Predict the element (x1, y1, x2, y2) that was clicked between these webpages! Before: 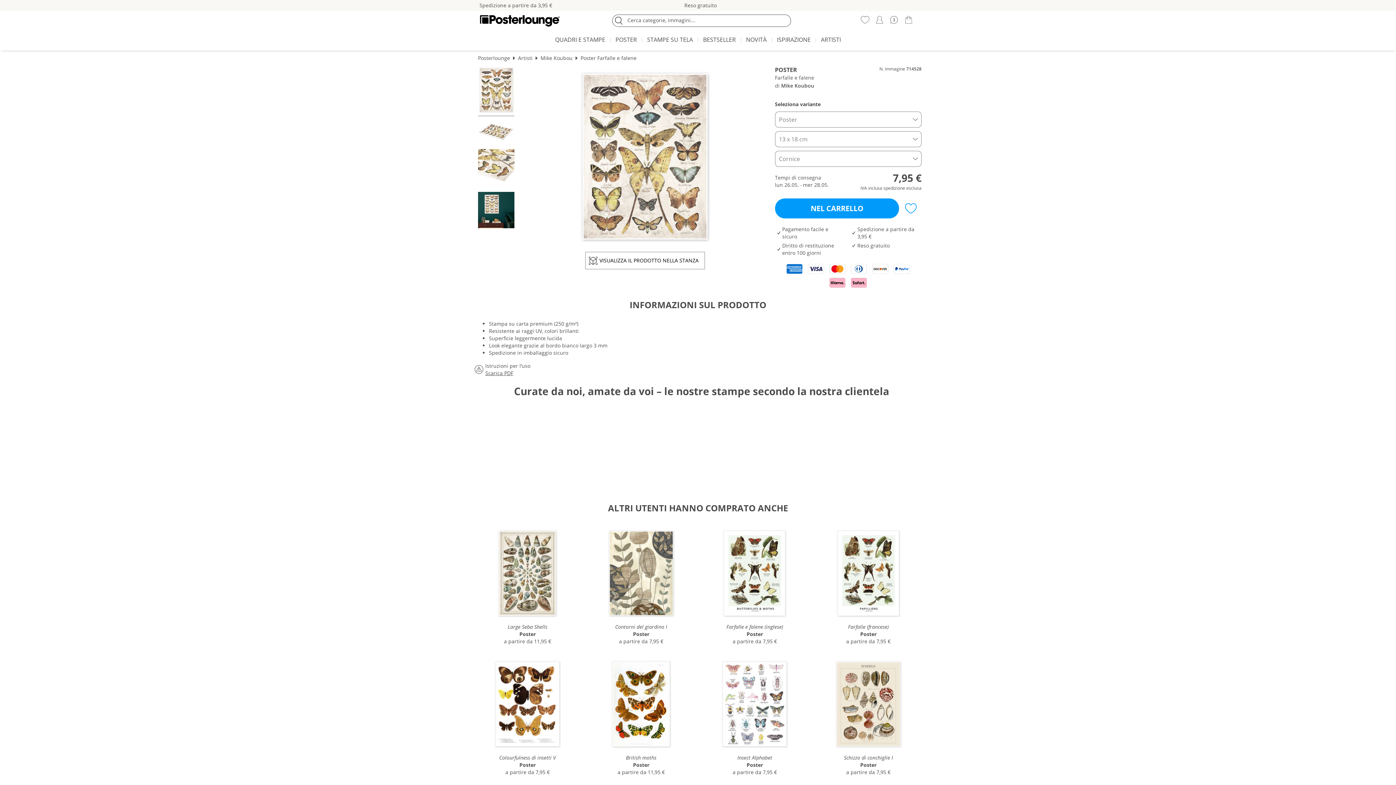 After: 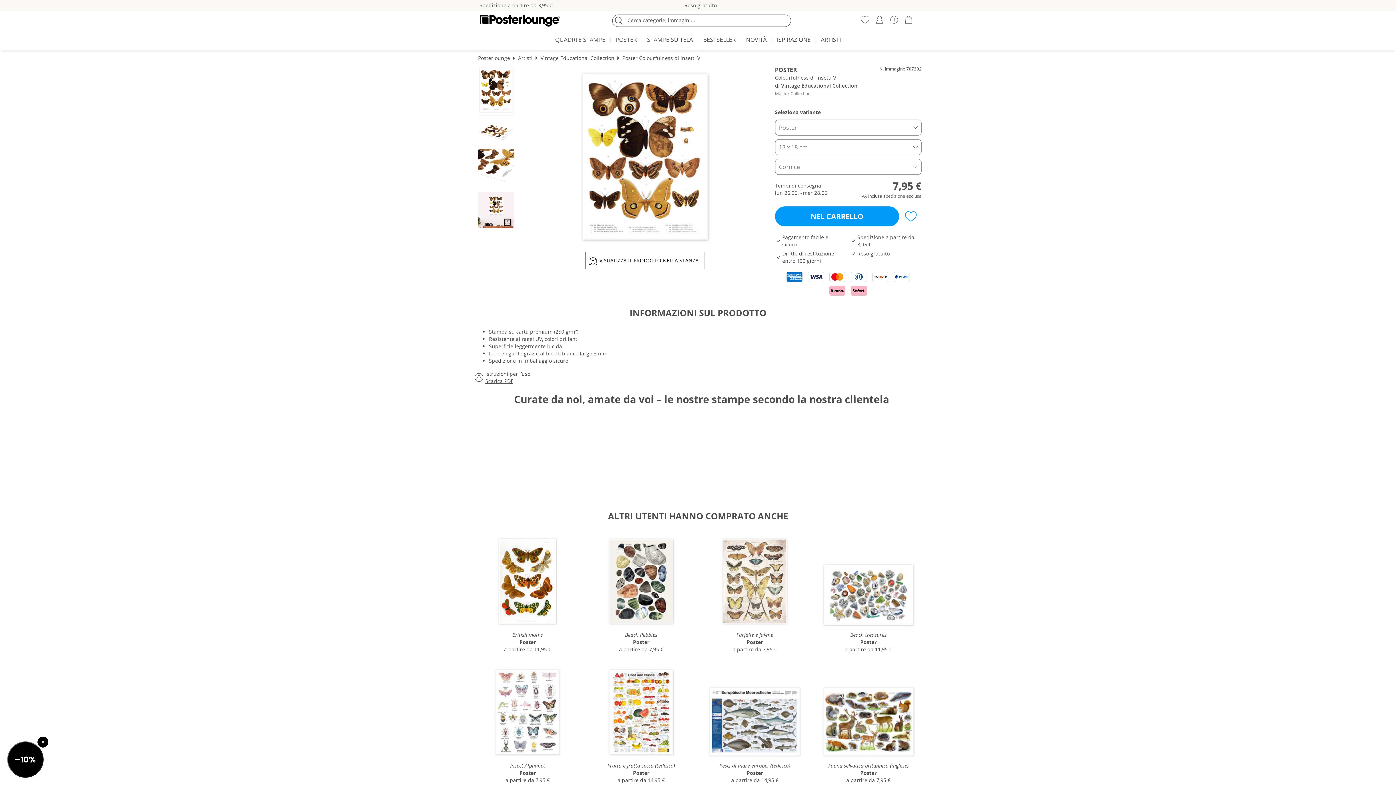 Action: label: Colourfulness di insetti V
Poster
a partire da 7,95 € bbox: (474, 654, 580, 778)